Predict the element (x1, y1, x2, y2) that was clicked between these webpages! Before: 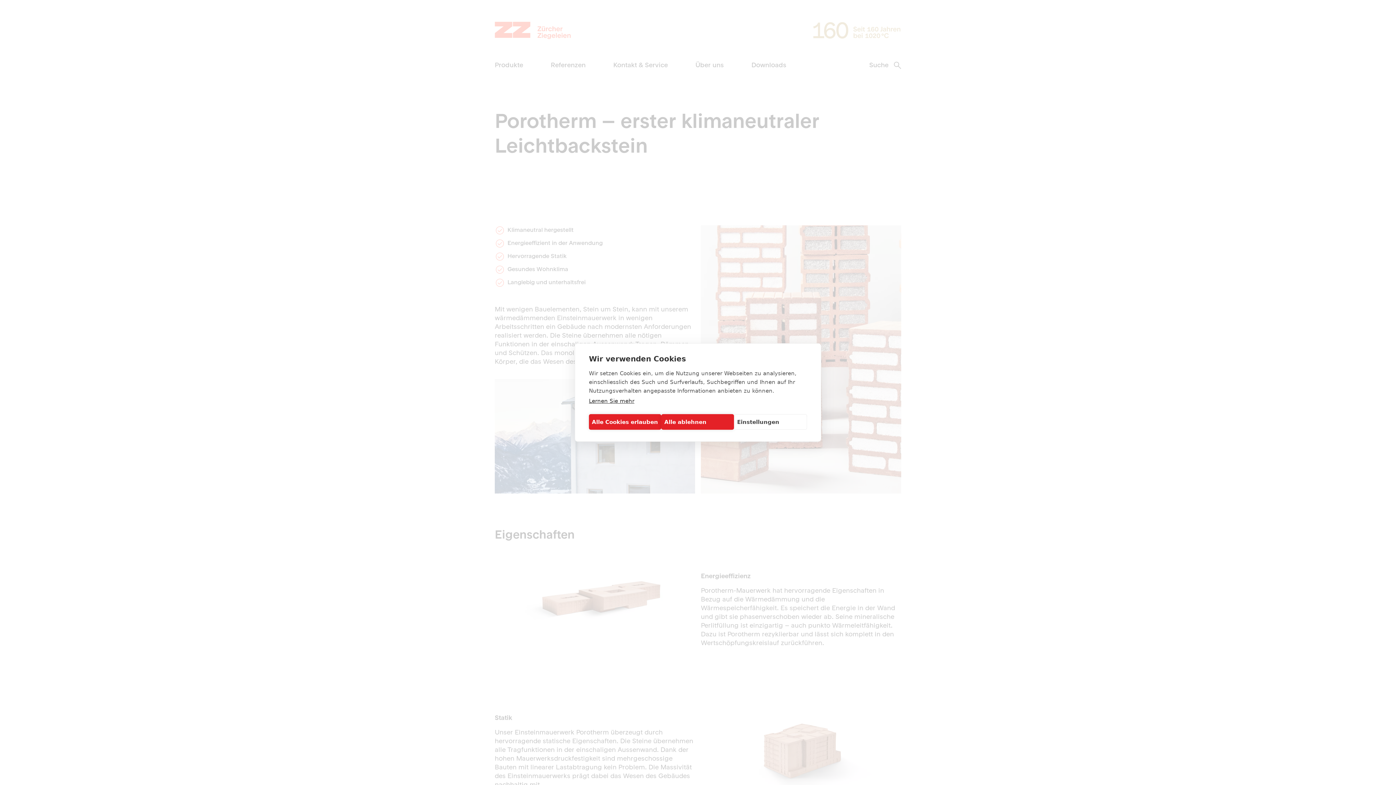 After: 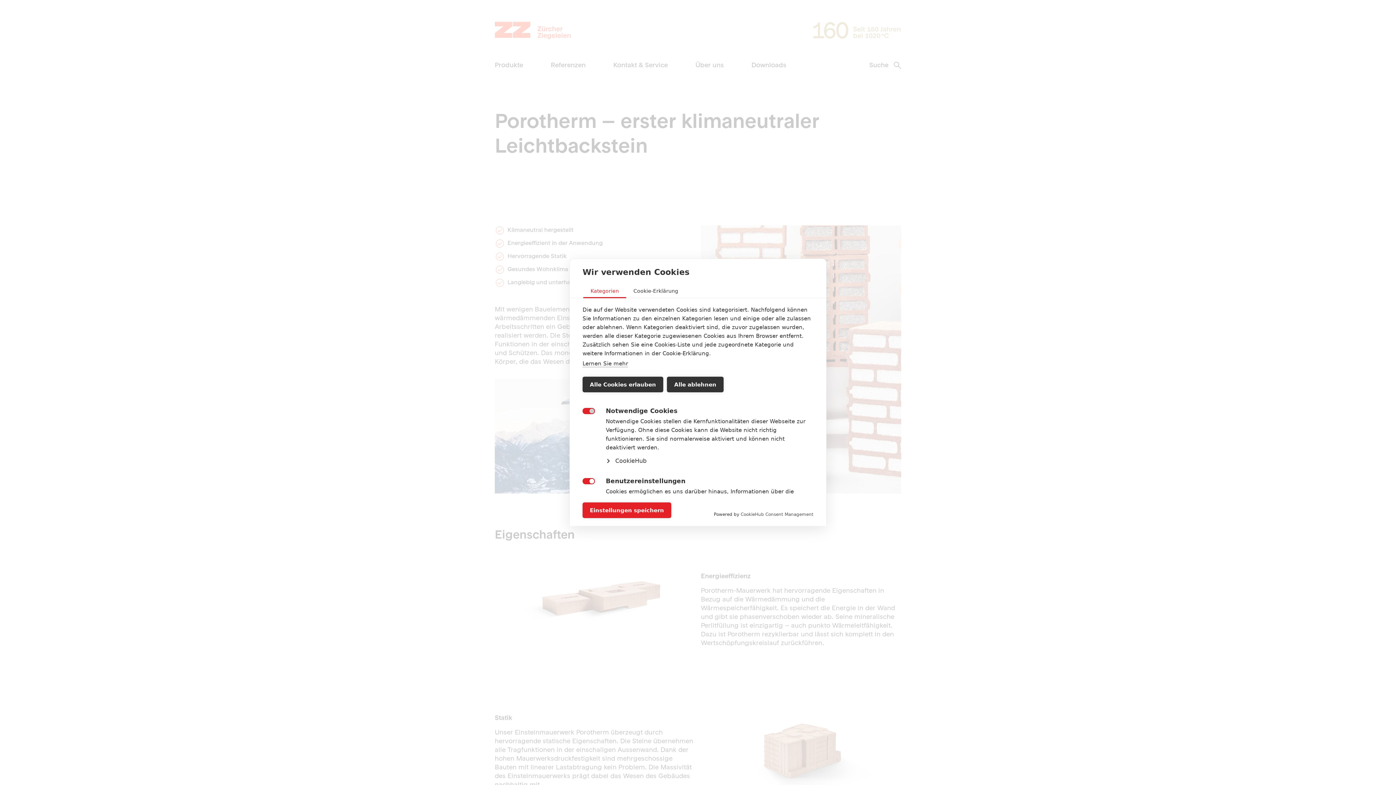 Action: label: Einstellungen bbox: (734, 414, 807, 430)